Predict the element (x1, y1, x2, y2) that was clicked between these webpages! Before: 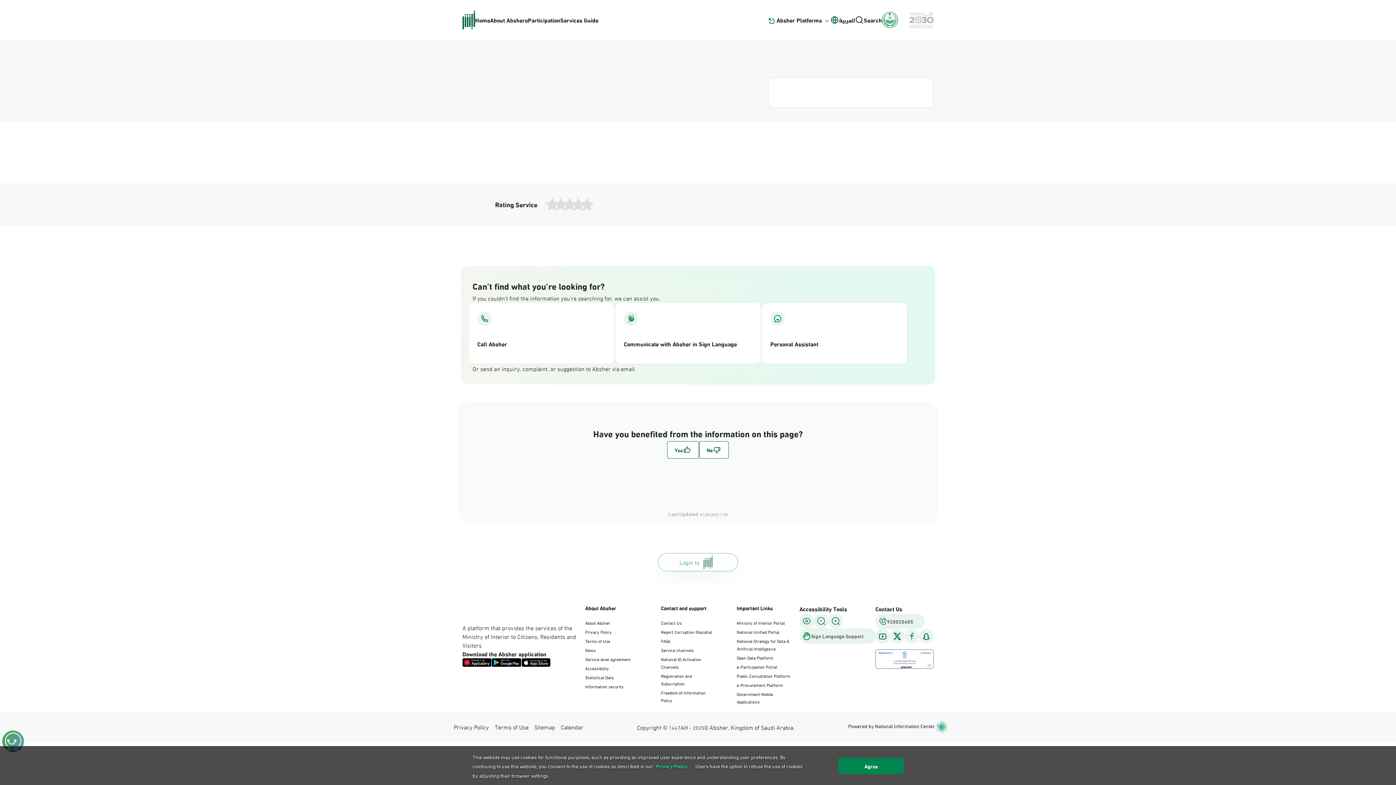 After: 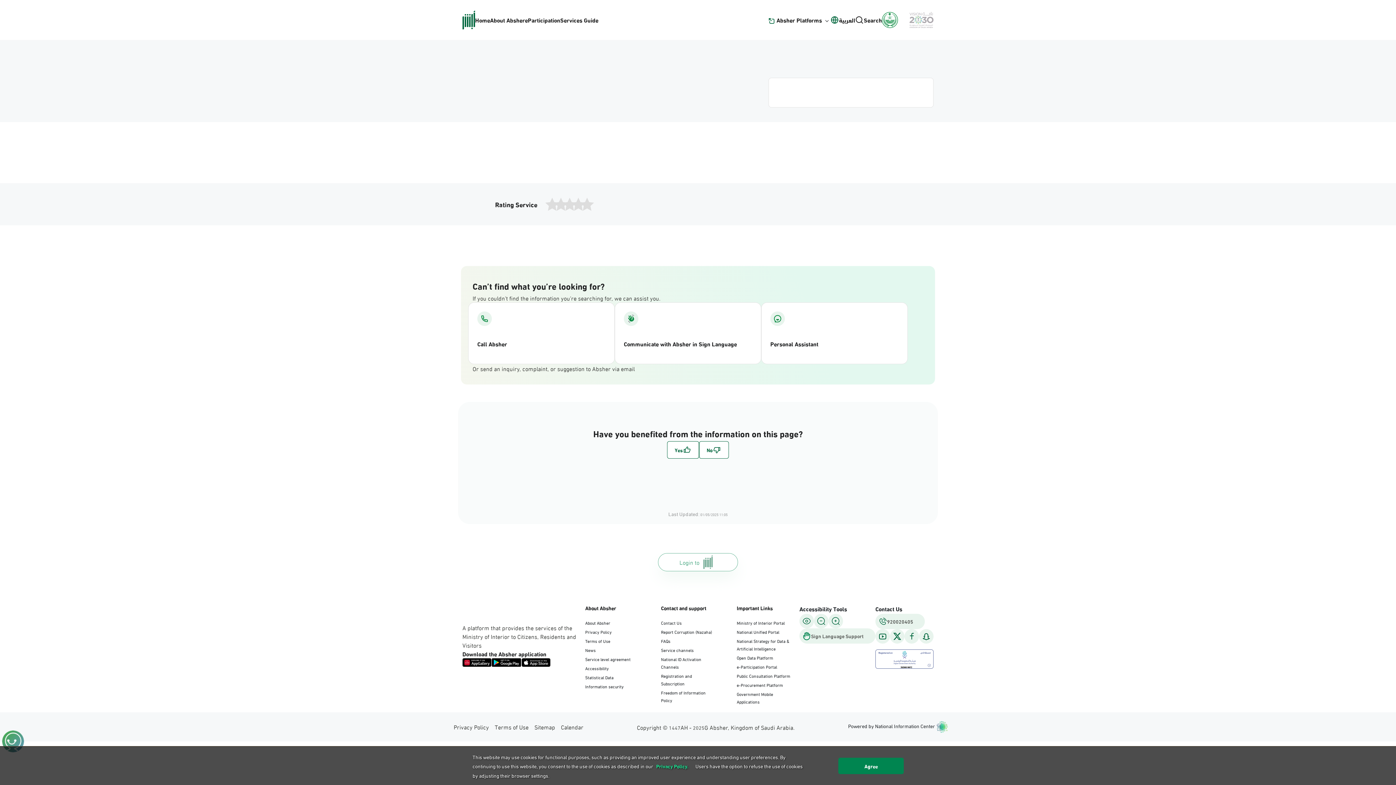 Action: label: 920020405 bbox: (875, 614, 925, 629)